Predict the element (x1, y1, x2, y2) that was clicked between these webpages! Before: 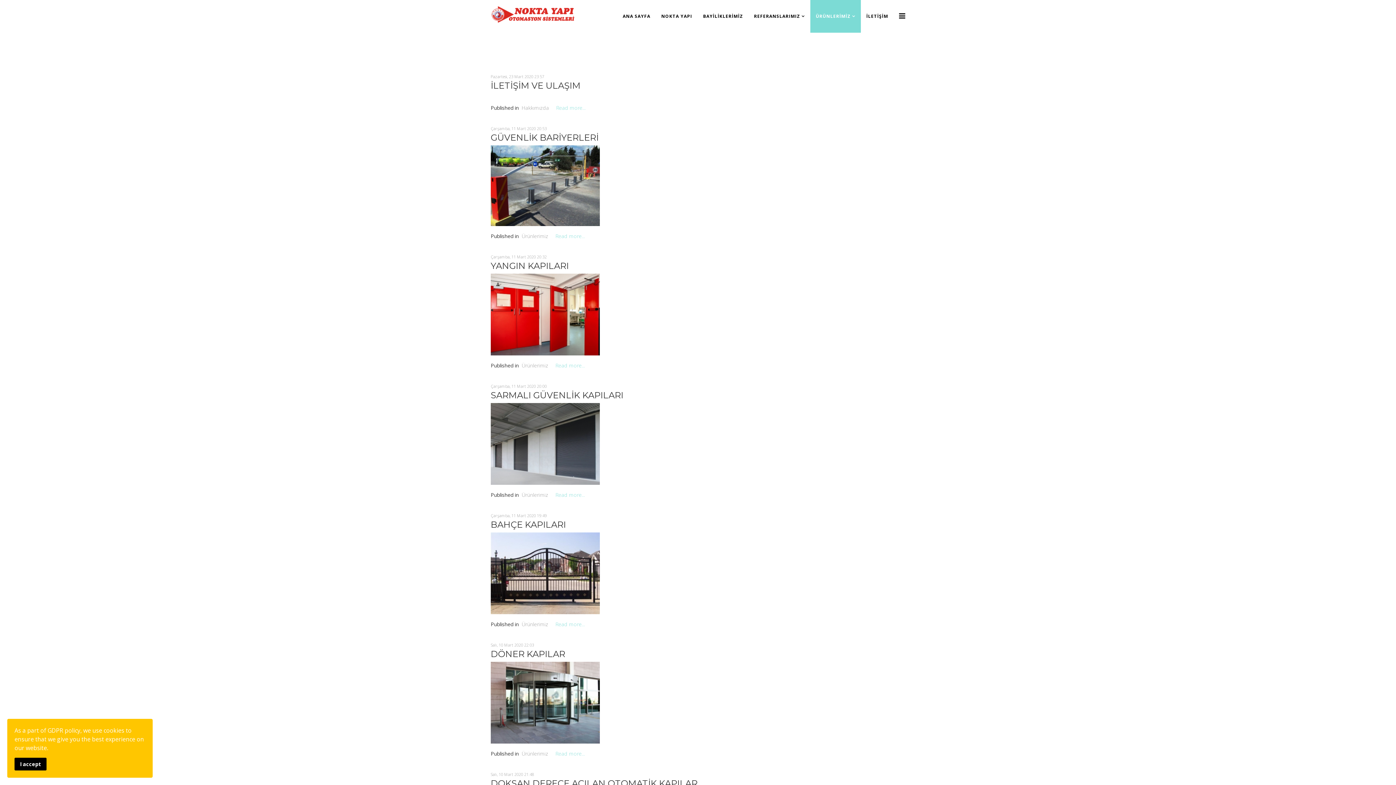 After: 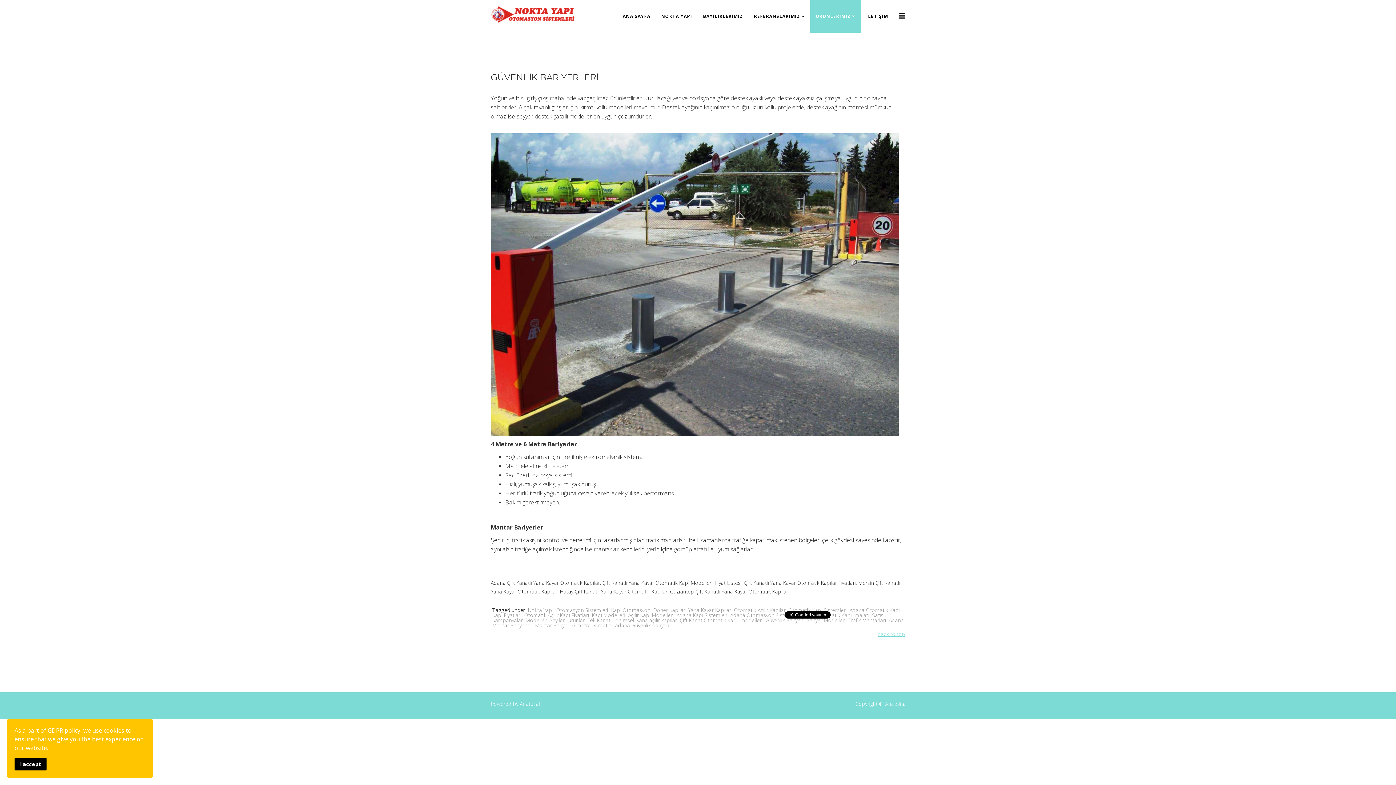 Action: label: GÜVENLİK BARİYERLERİ bbox: (490, 132, 598, 142)